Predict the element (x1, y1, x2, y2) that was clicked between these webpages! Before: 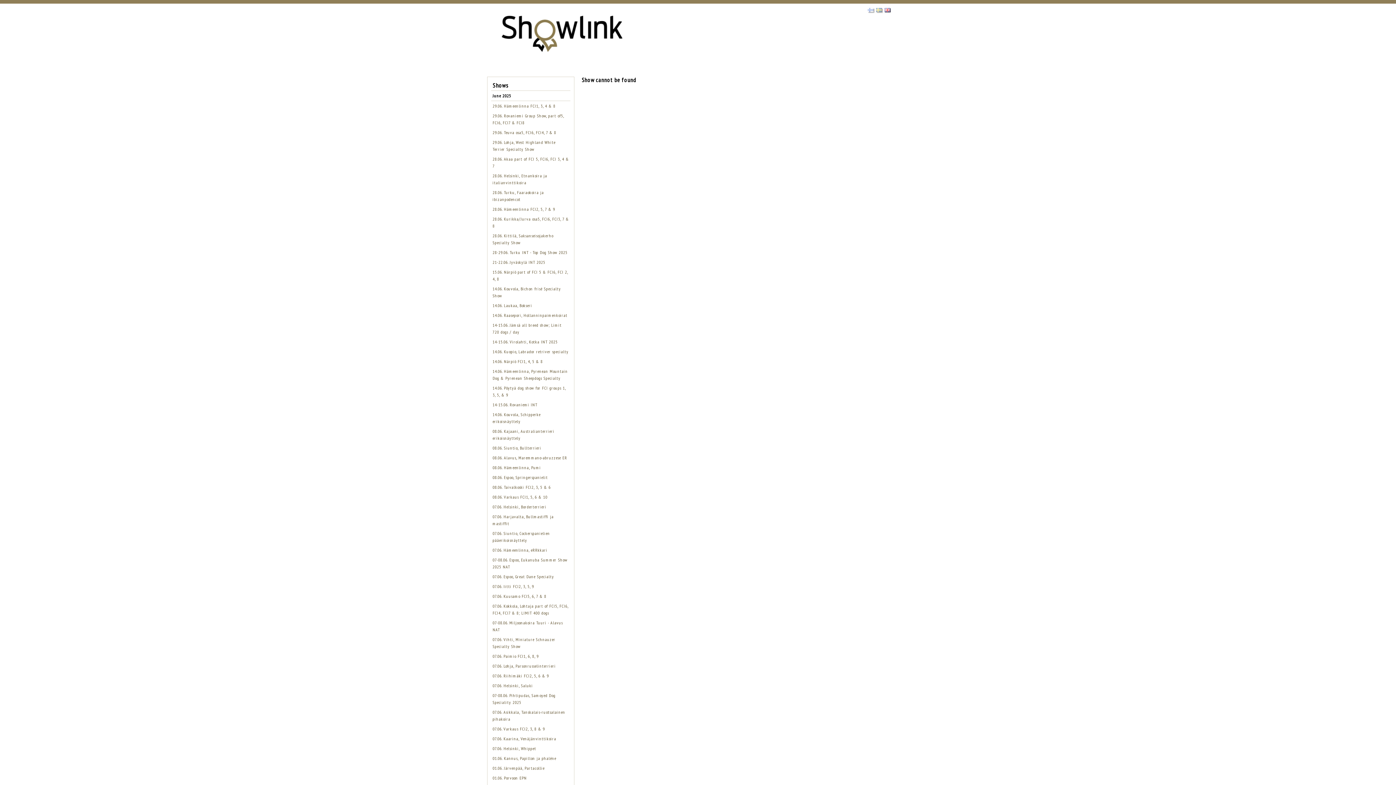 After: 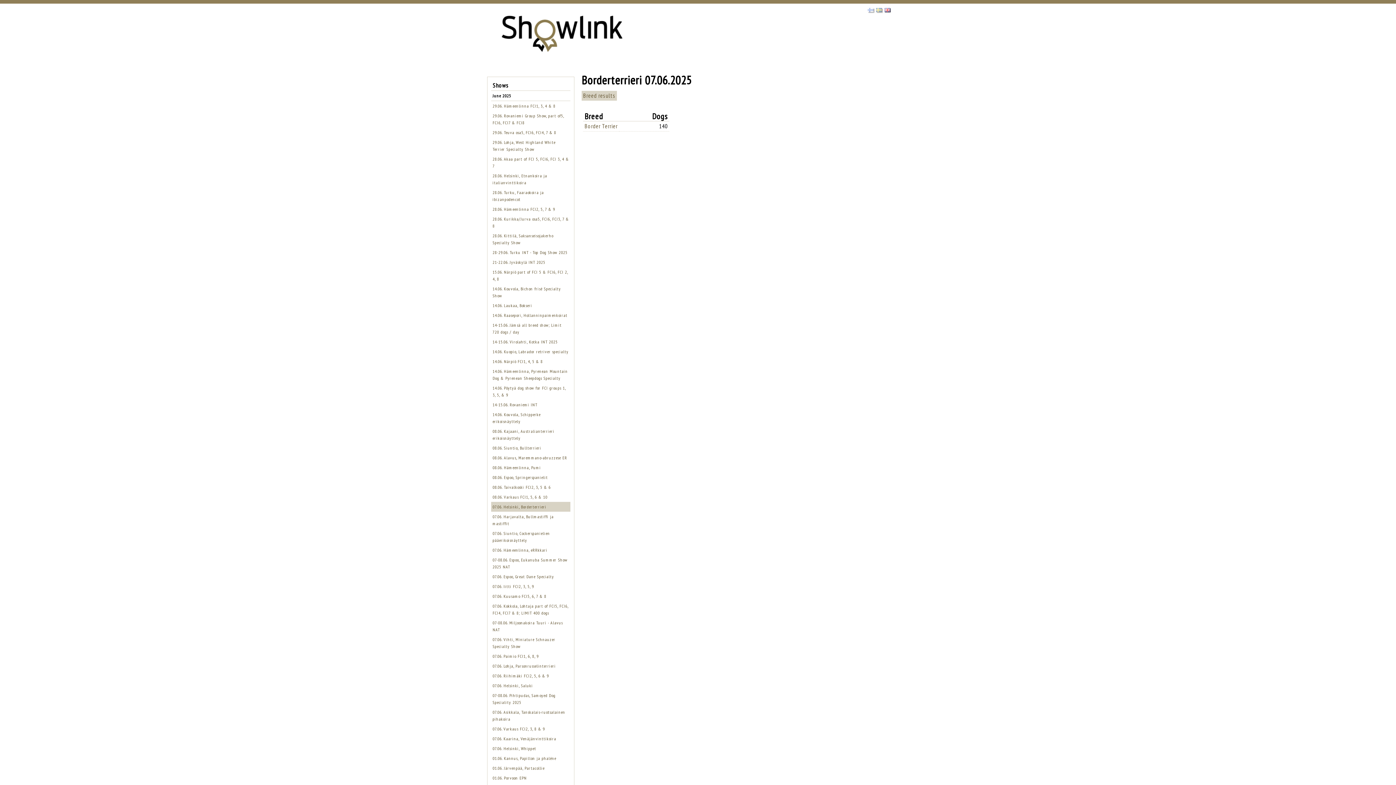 Action: label: 07.06. Helsinki, Borderterrieri bbox: (492, 504, 546, 509)